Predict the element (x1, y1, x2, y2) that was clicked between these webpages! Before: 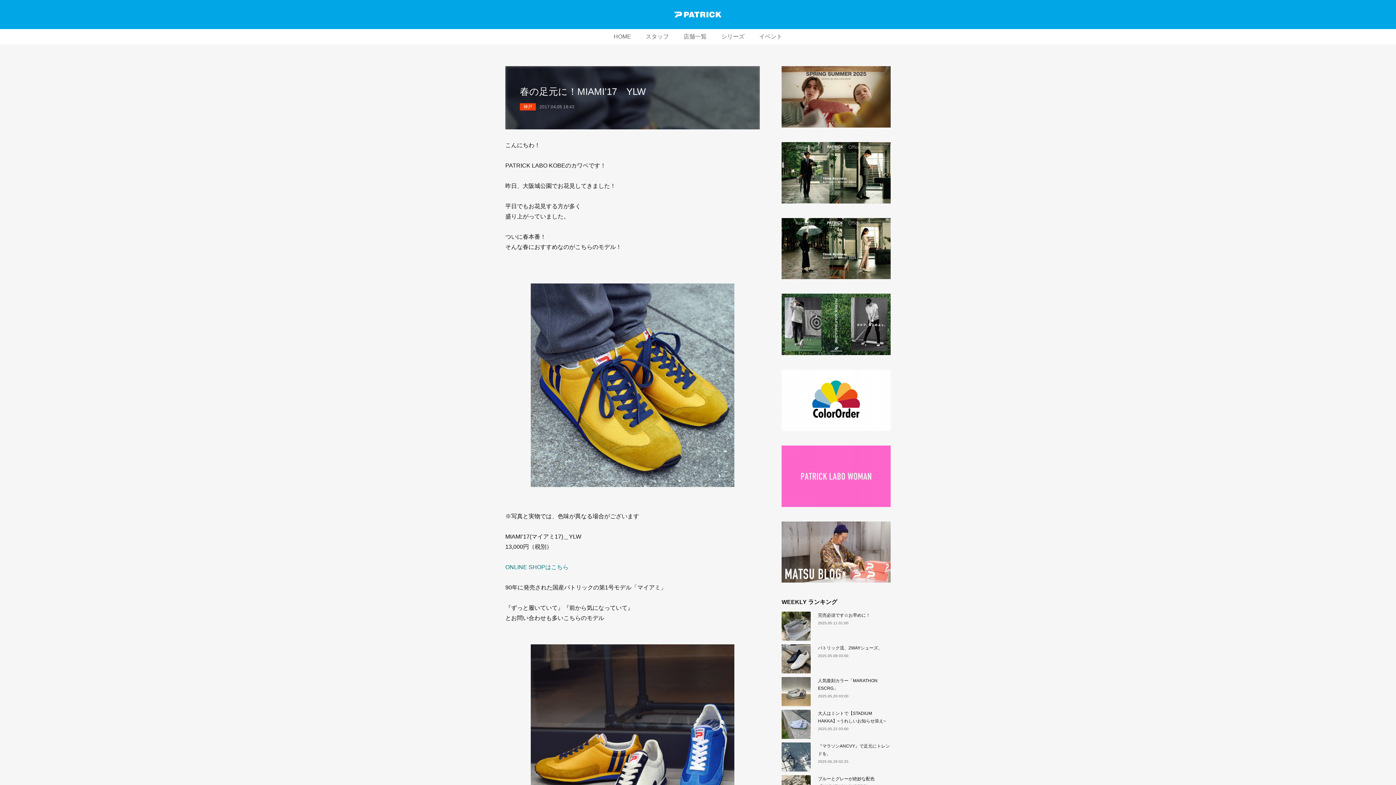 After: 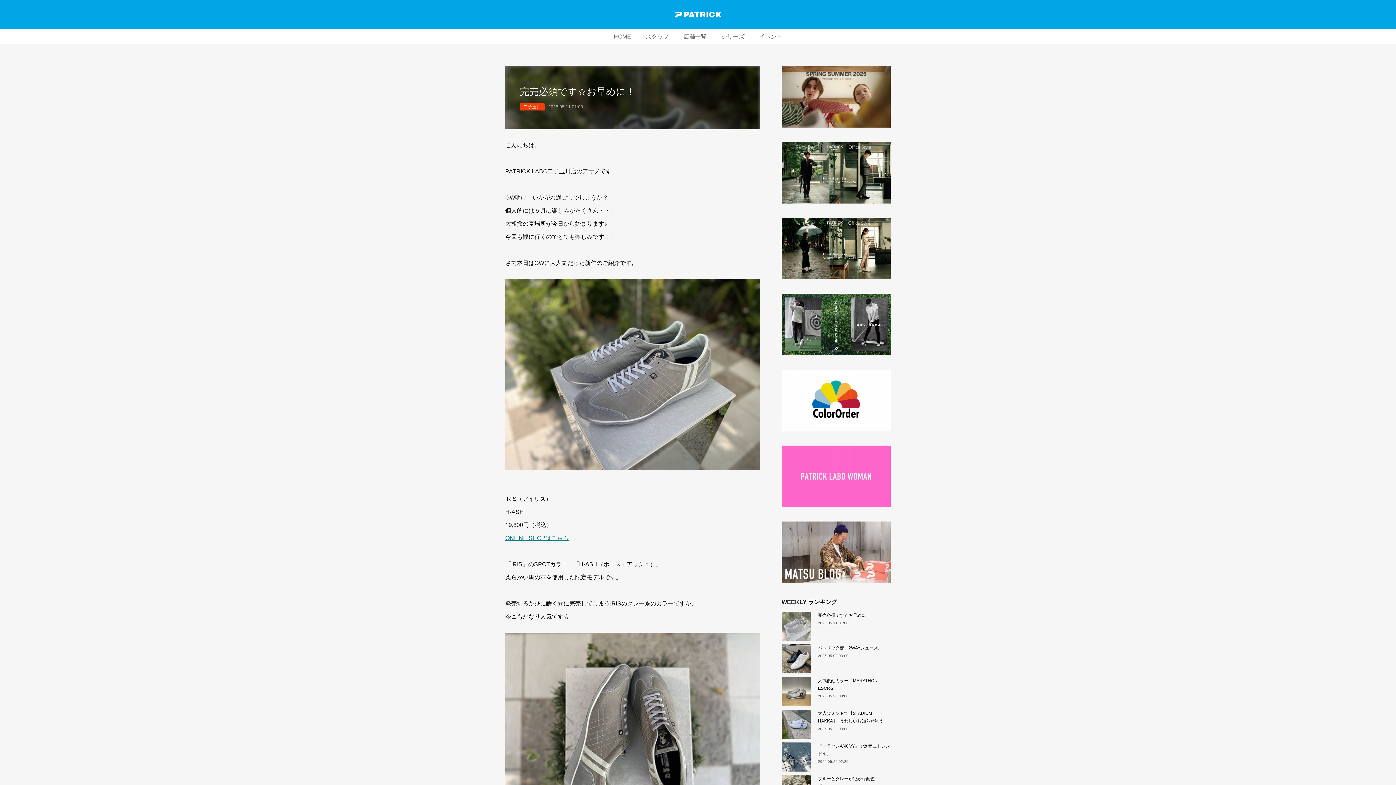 Action: bbox: (781, 612, 810, 641)